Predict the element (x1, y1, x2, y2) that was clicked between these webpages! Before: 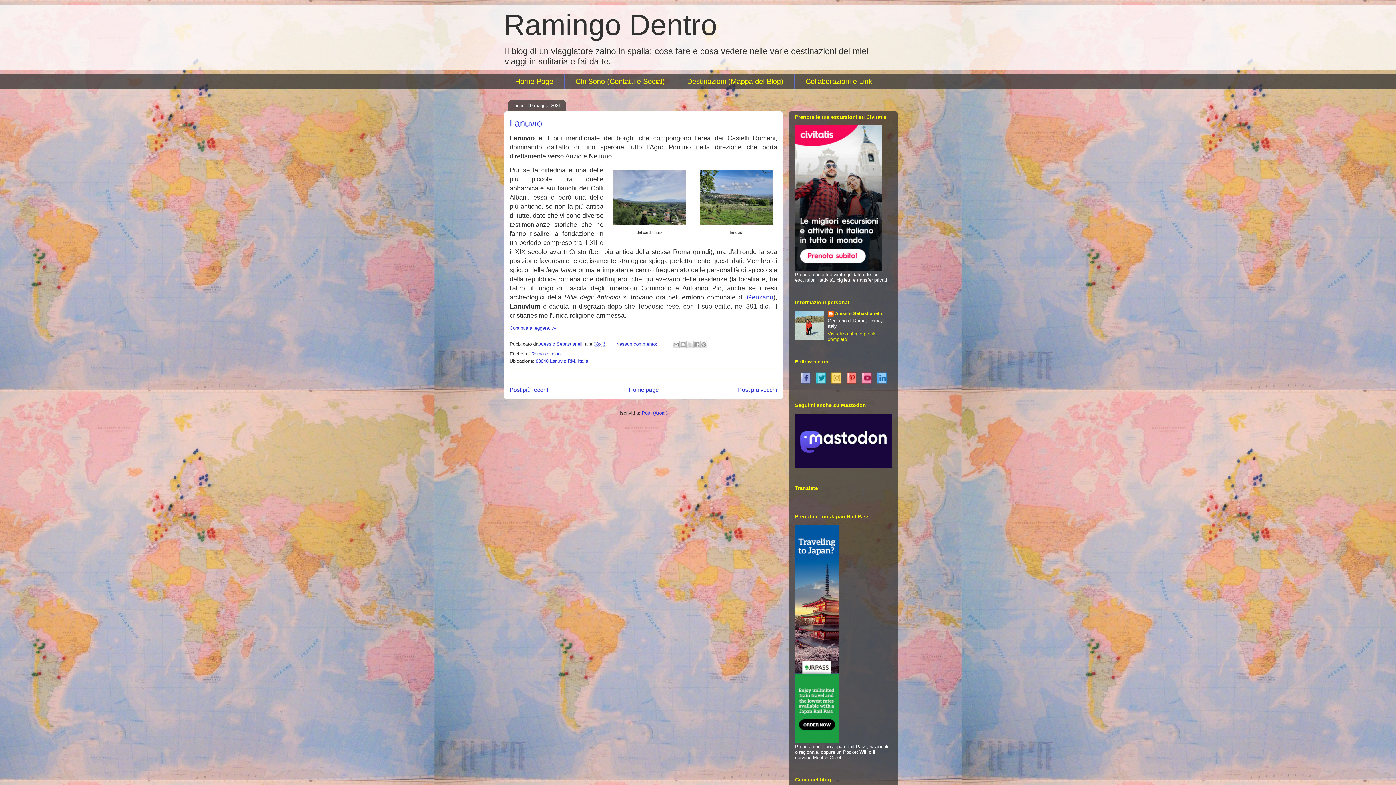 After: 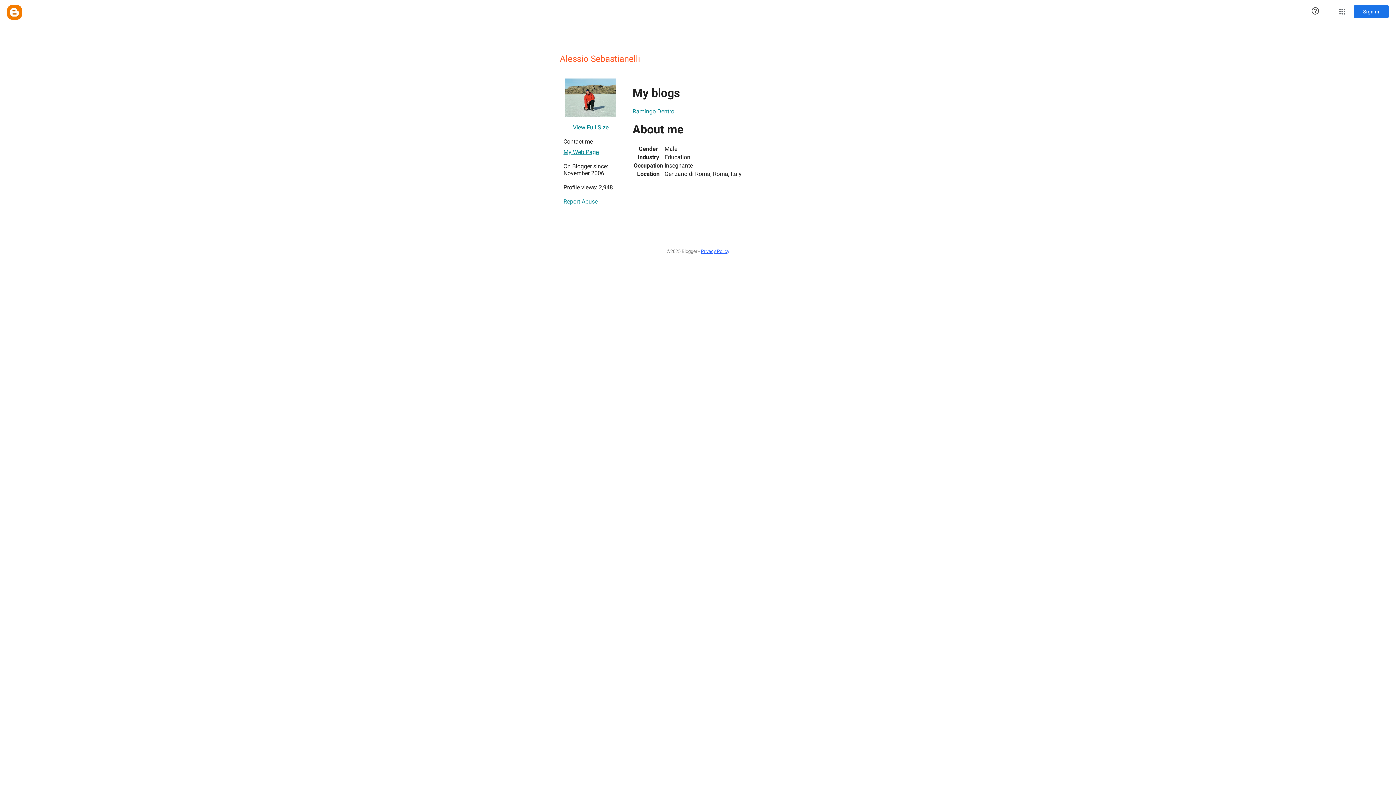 Action: bbox: (539, 341, 585, 346) label: Alessio Sebastianelli 